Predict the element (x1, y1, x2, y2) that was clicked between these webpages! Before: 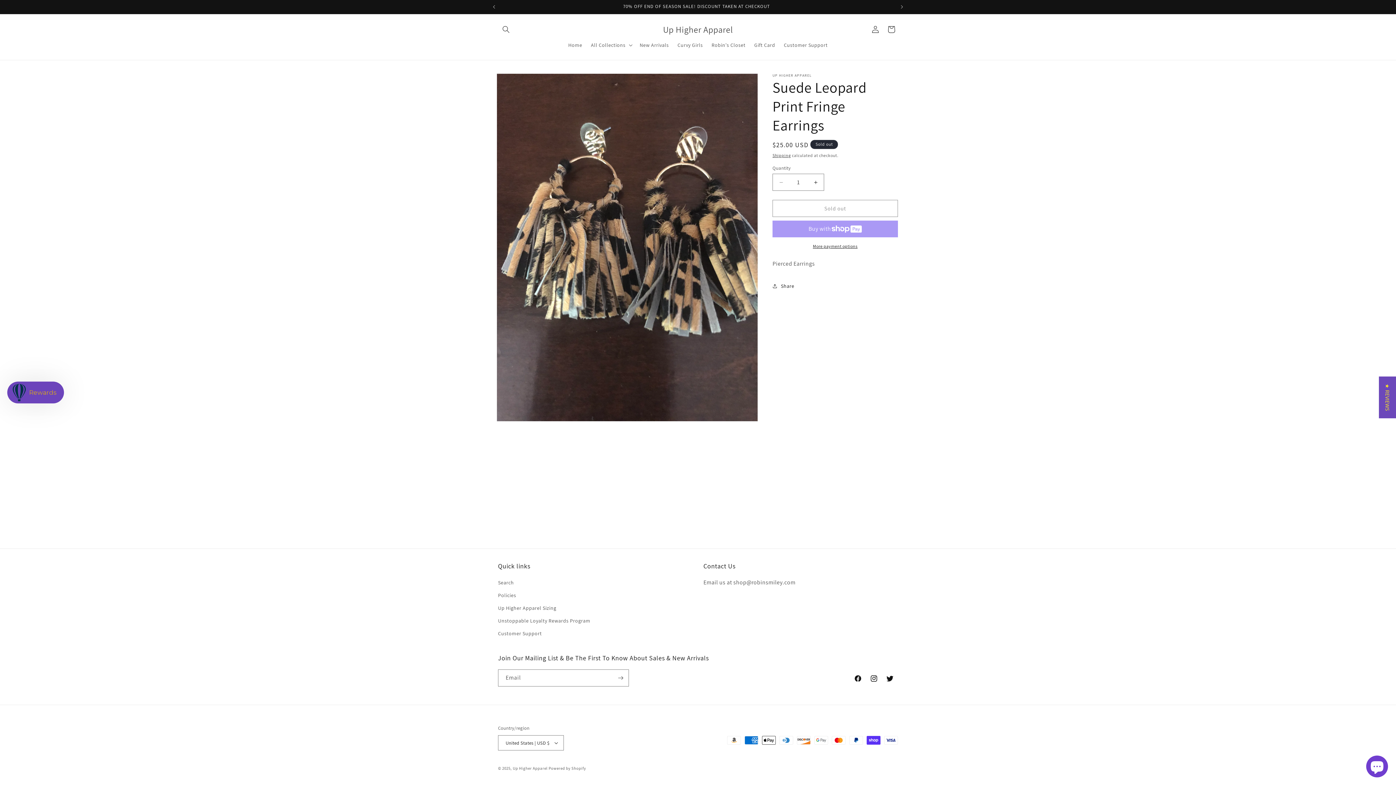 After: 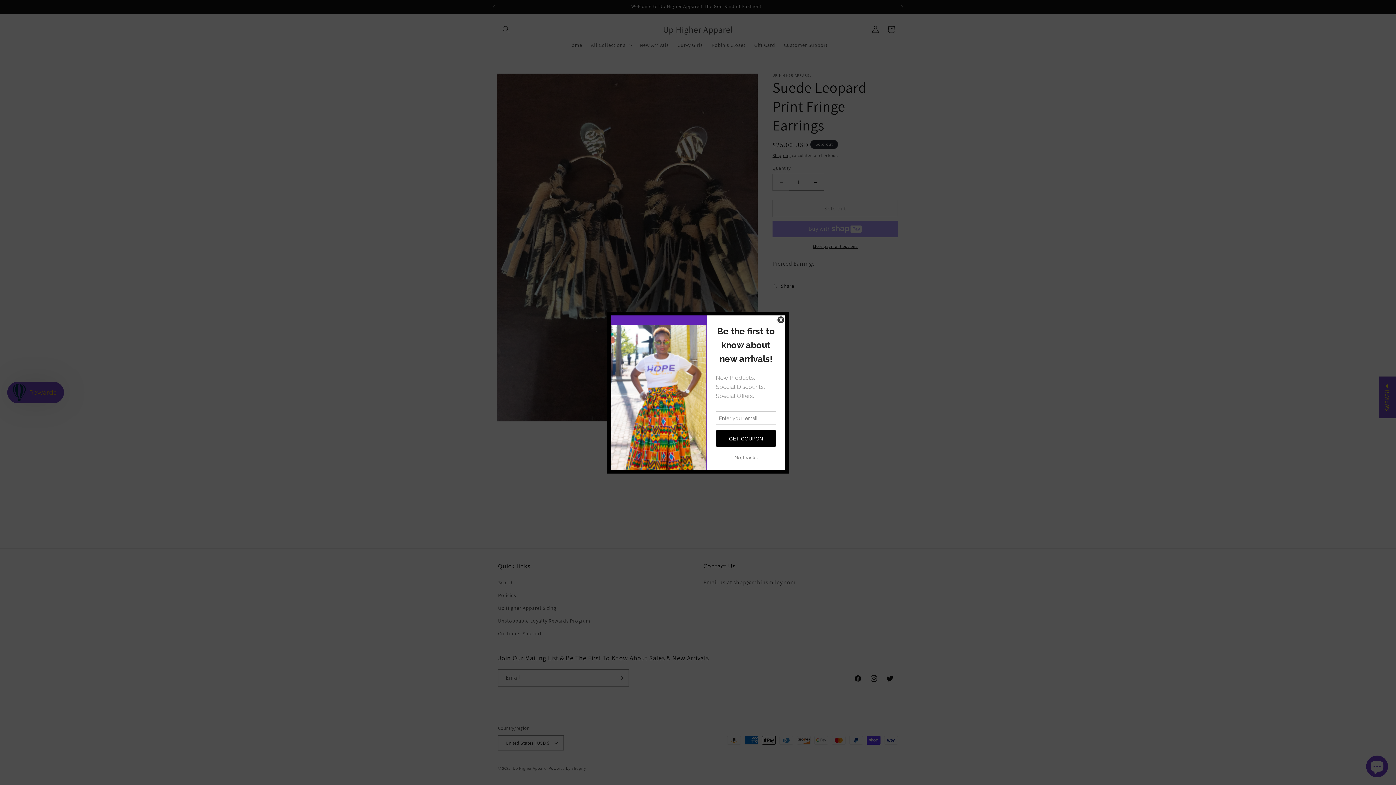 Action: bbox: (773, 173, 789, 190) label: Decrease quantity for Suede Leopard Print Fringe Earrings